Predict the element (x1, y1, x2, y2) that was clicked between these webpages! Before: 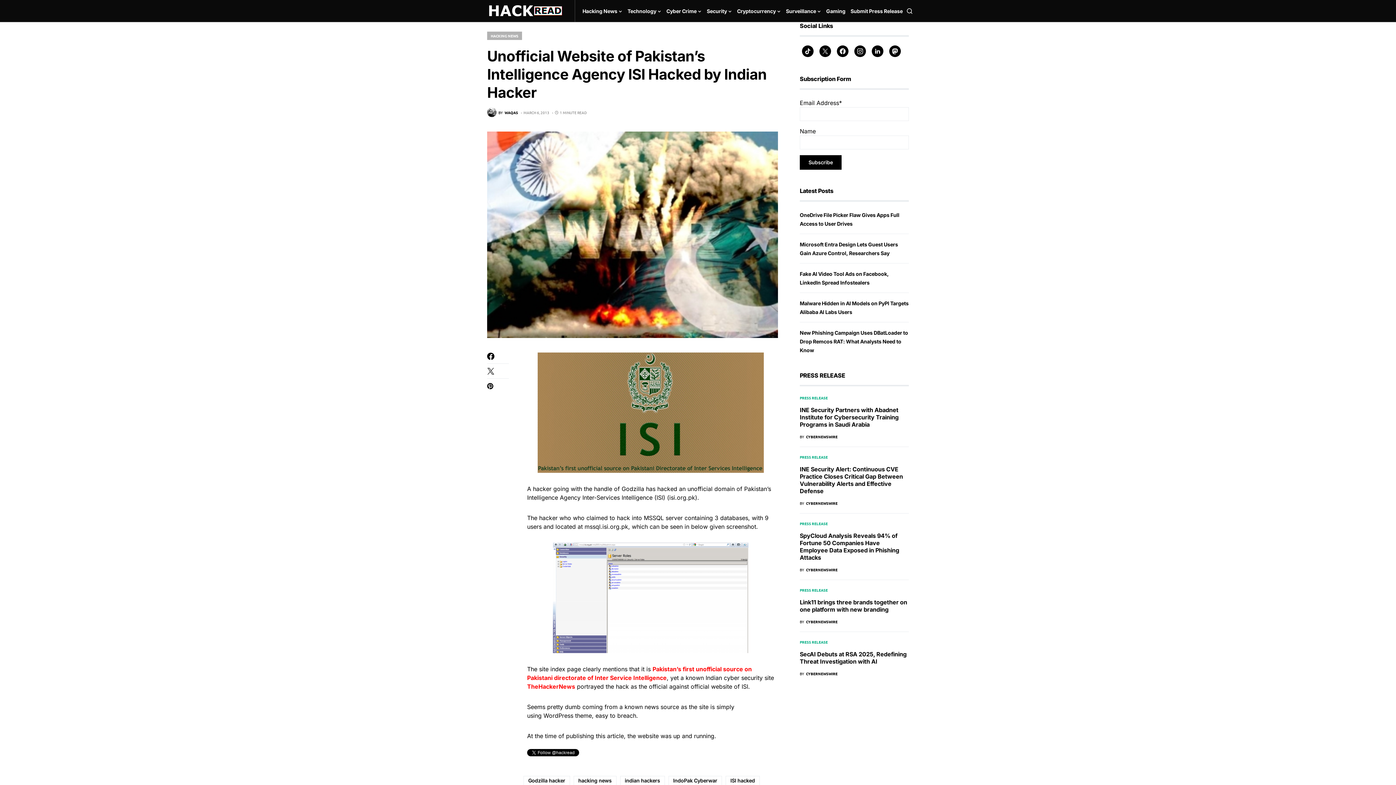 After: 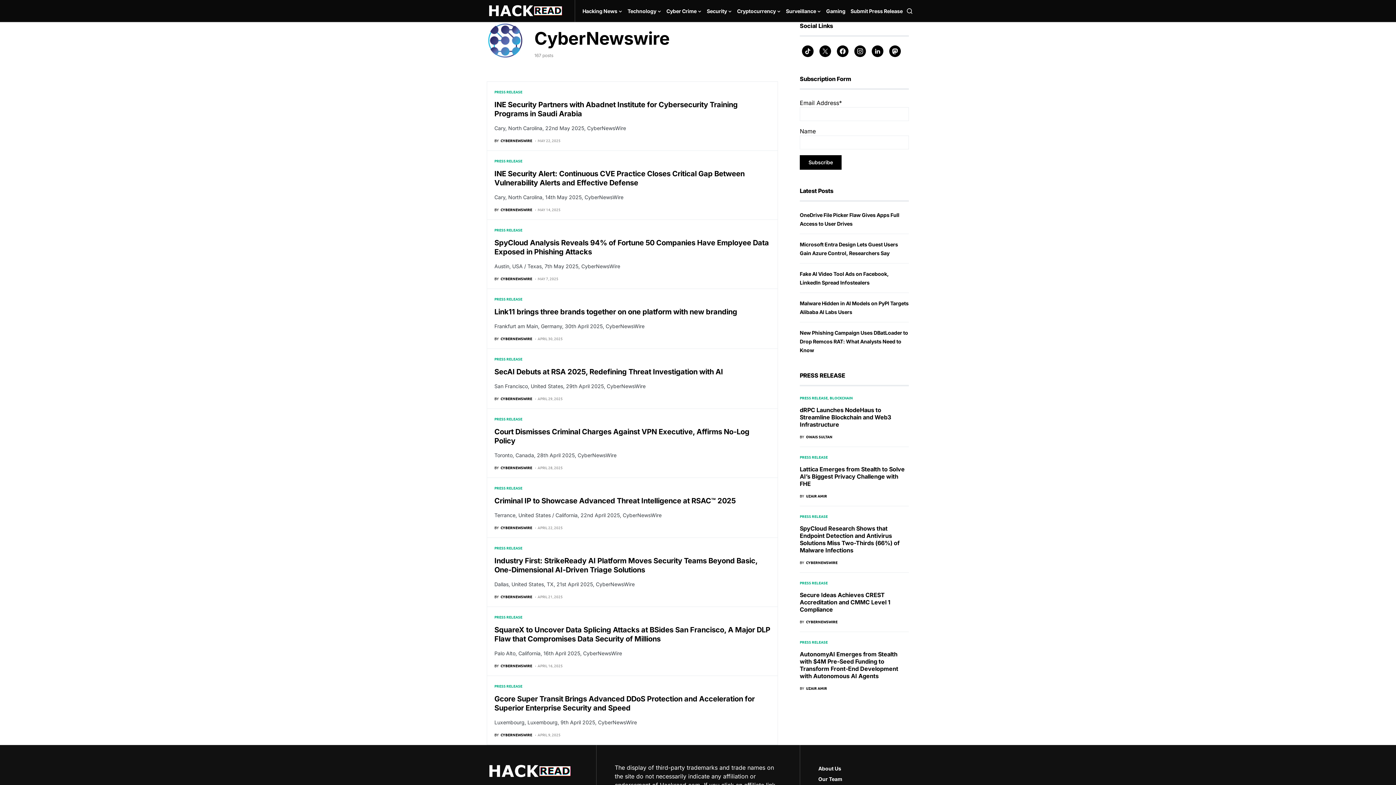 Action: bbox: (800, 619, 837, 624) label: BY
CYBERNEWSWIRE